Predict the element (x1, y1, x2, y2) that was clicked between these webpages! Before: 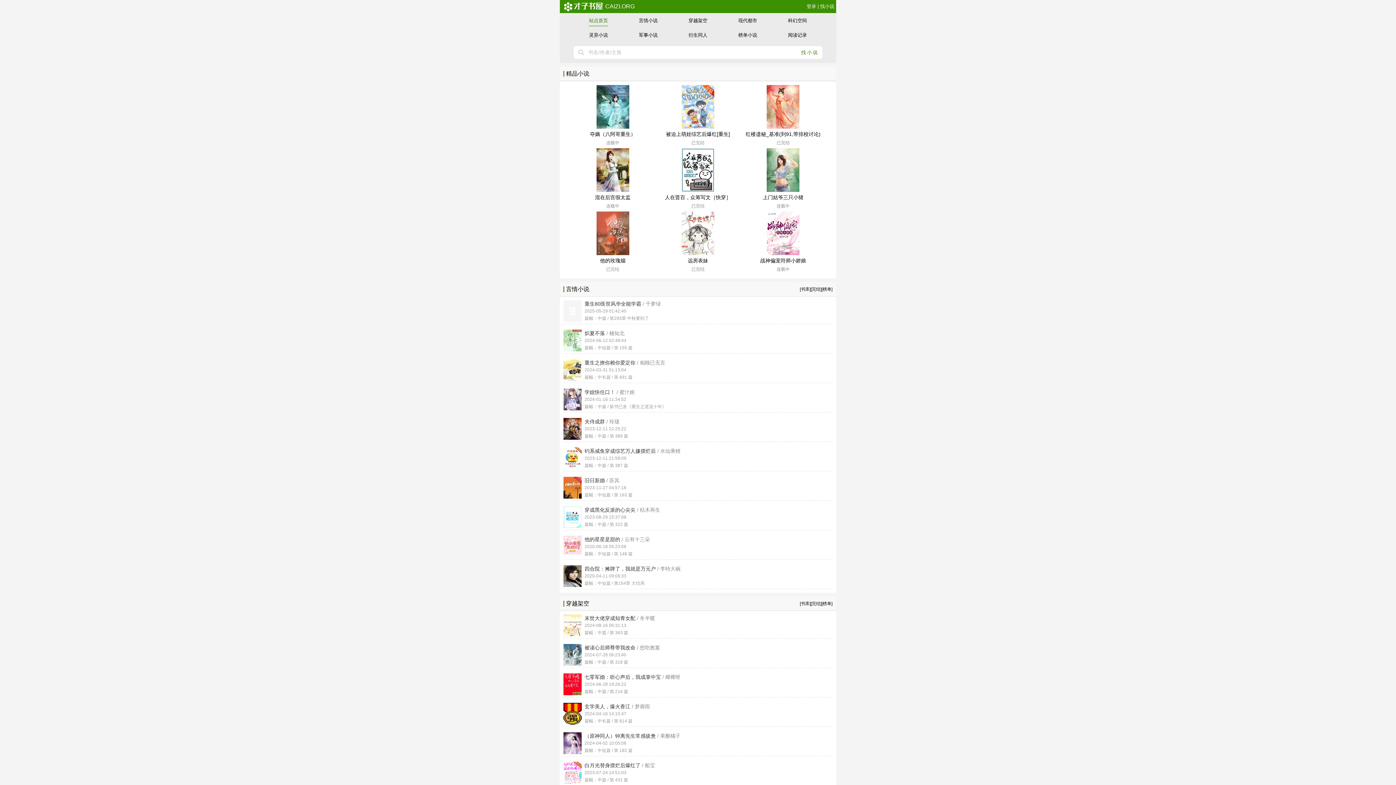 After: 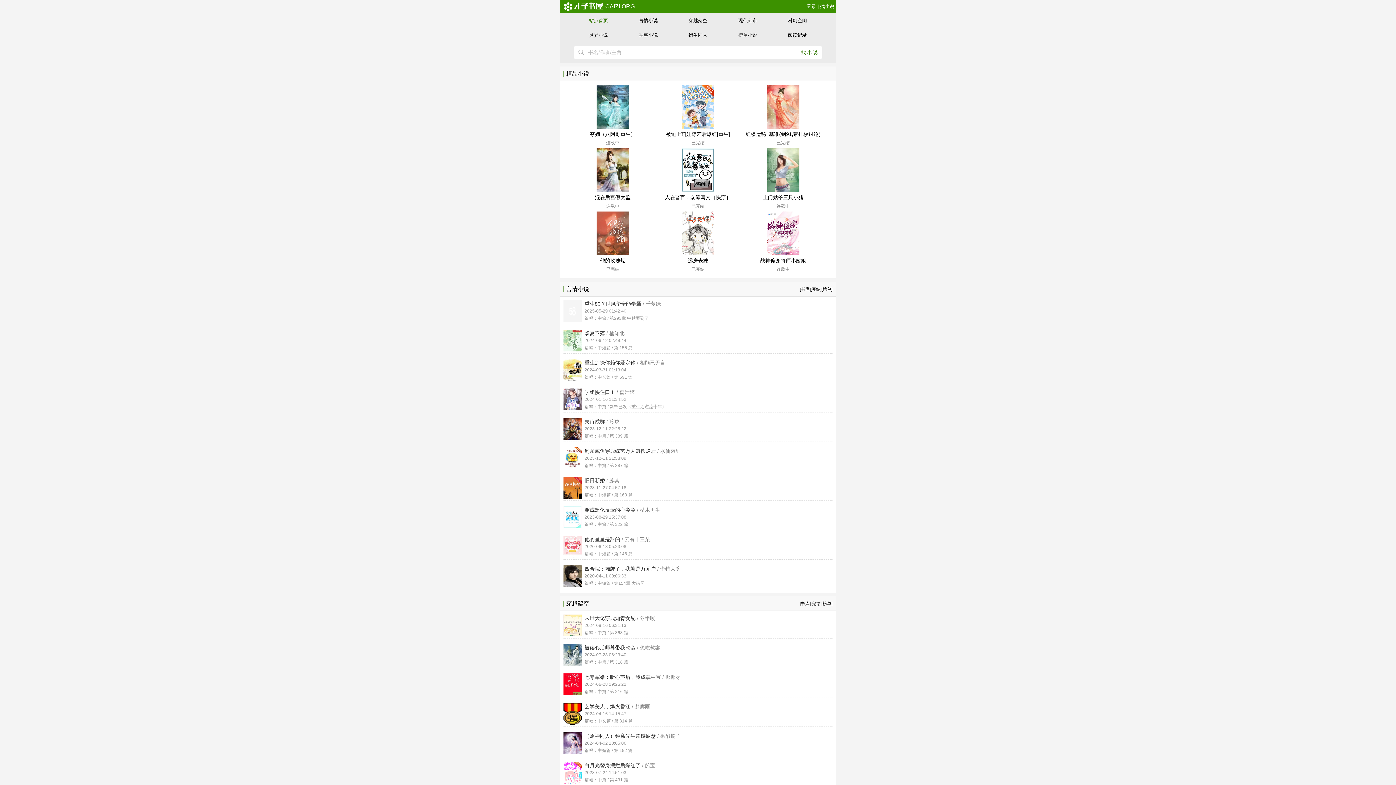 Action: bbox: (596, 230, 629, 236)